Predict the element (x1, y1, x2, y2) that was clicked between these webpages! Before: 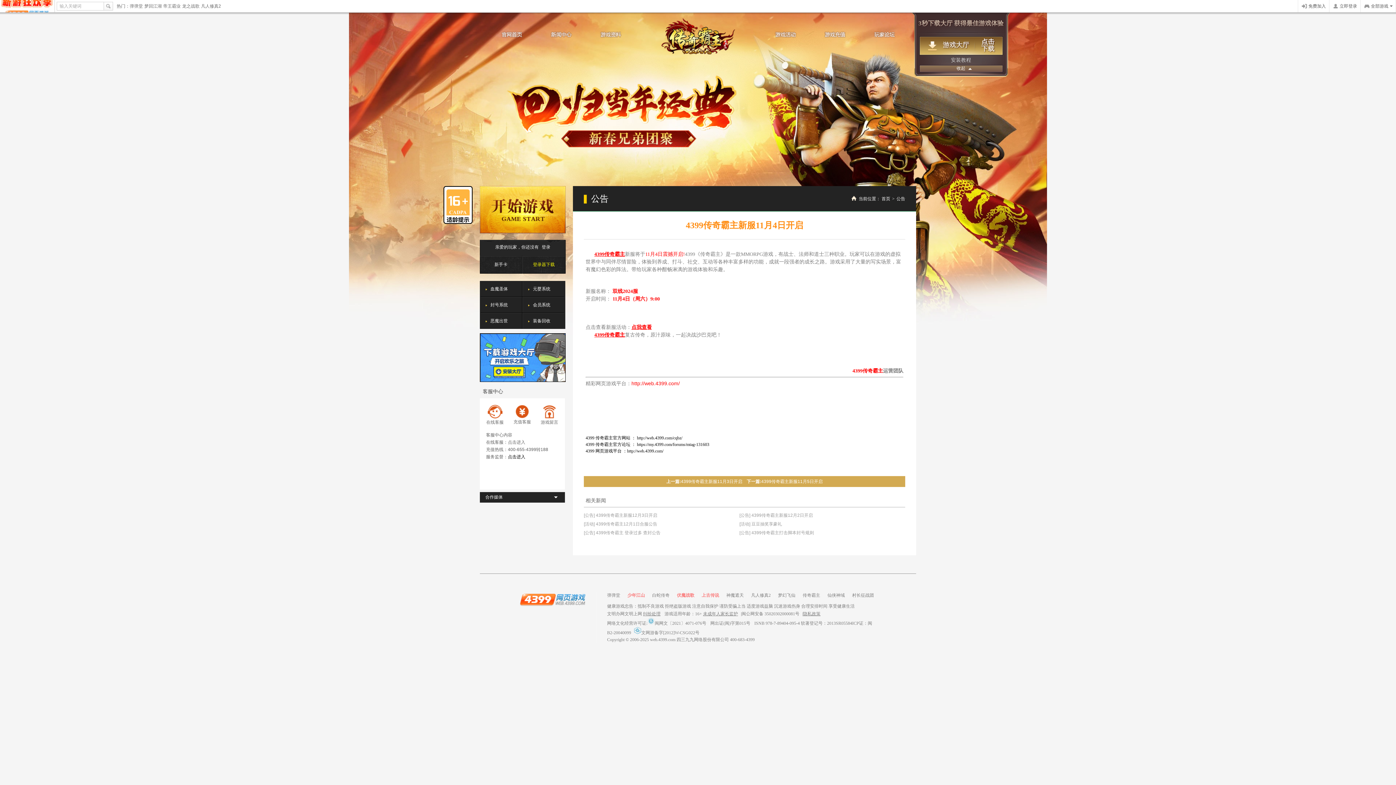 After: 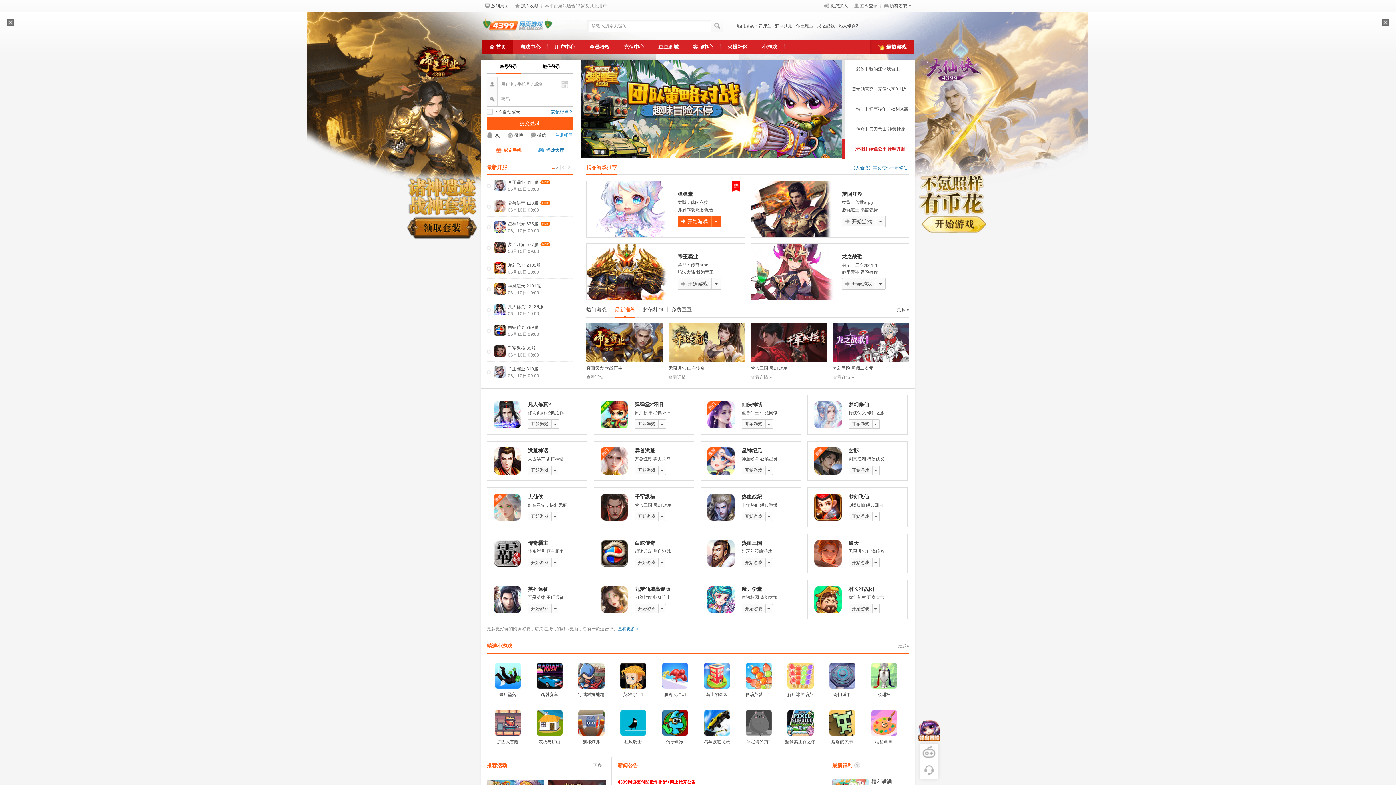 Action: label: http://web.4399.com/ bbox: (631, 380, 680, 386)